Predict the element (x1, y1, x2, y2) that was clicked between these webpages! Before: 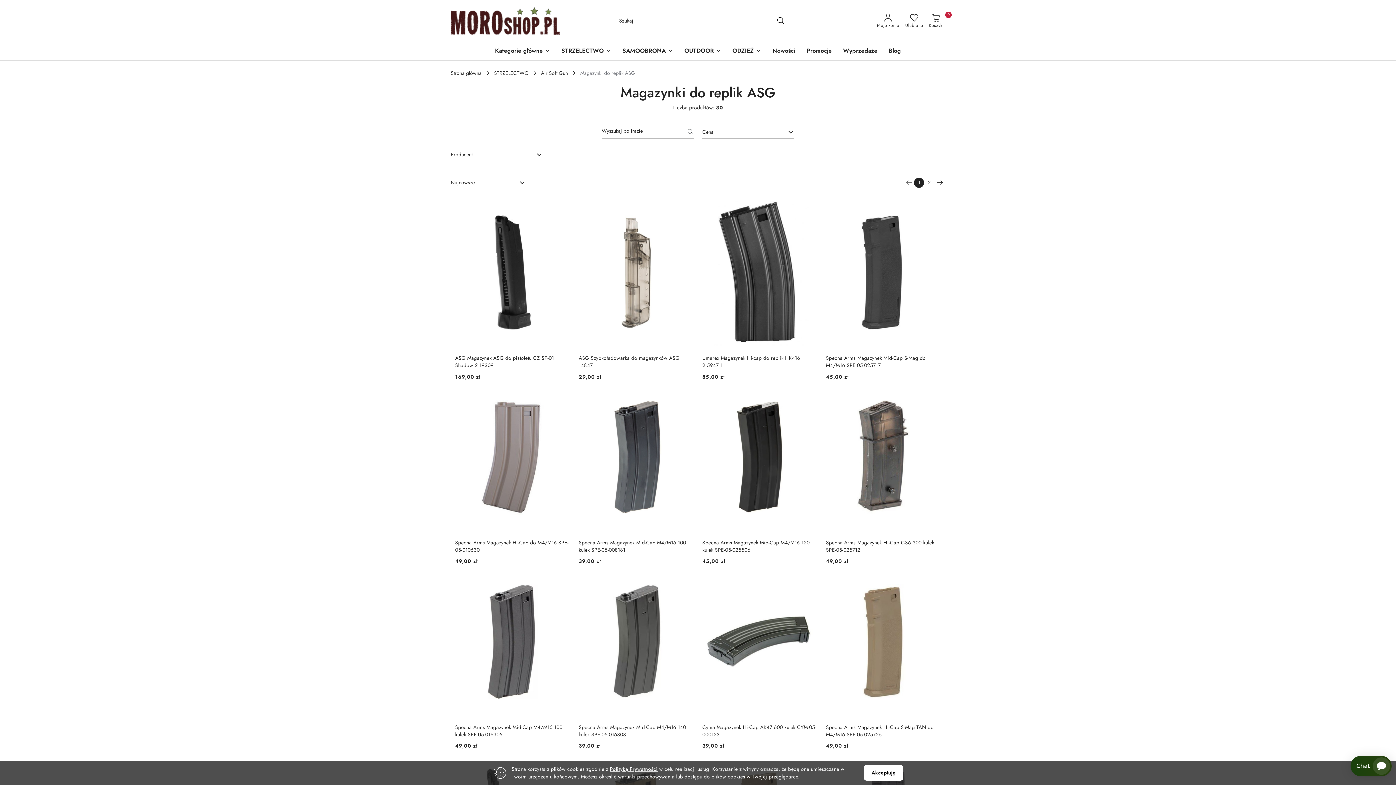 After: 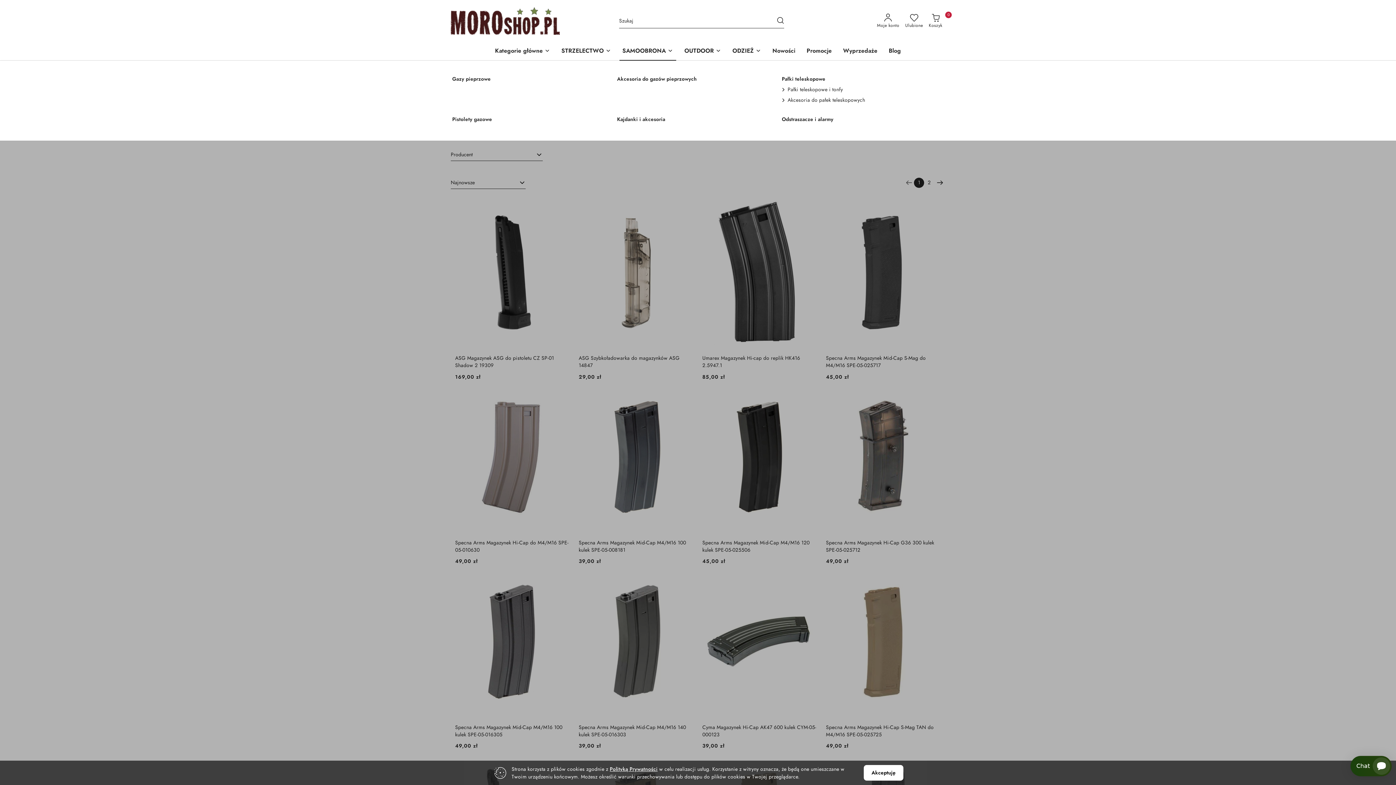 Action: bbox: (619, 42, 676, 60) label: SAMOOBRONA